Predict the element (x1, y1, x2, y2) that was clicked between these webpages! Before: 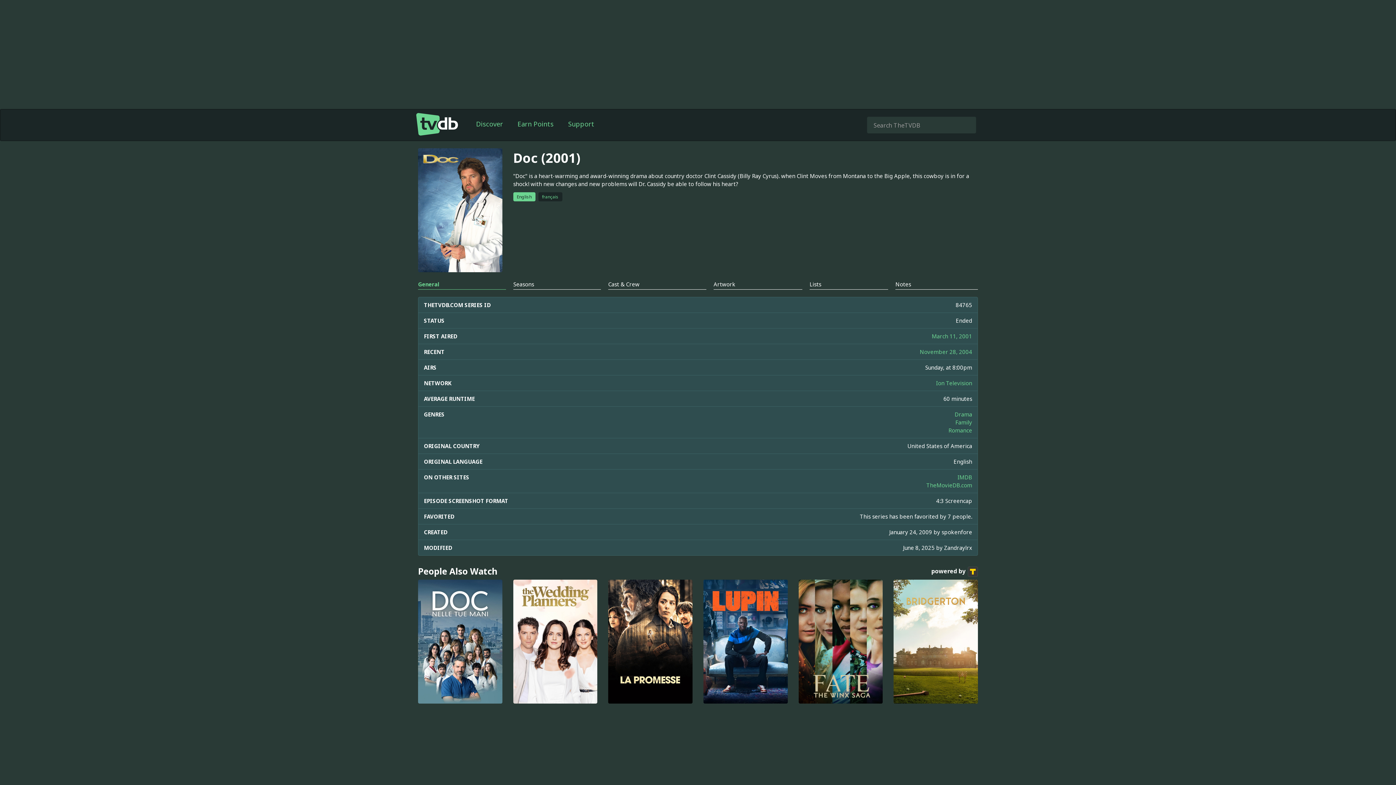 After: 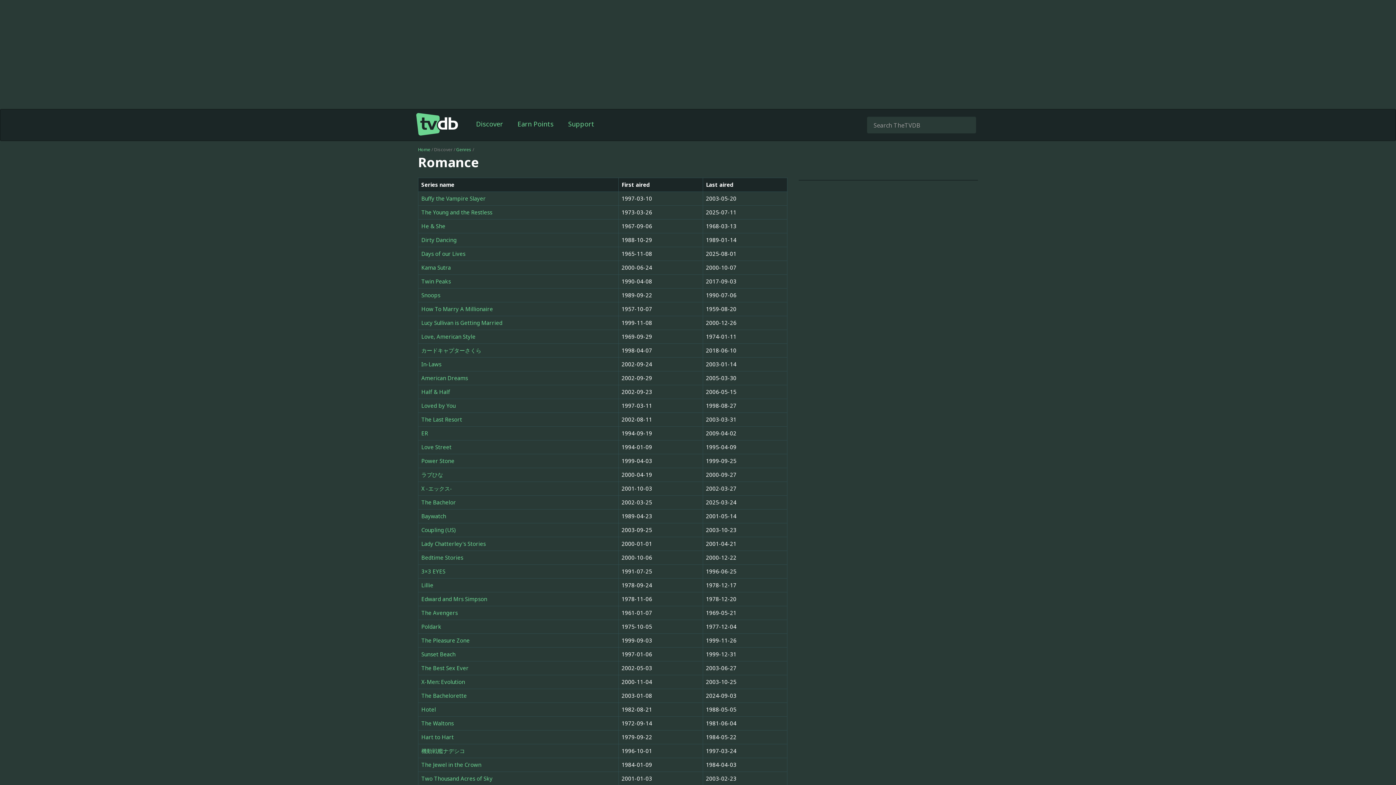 Action: label: Romance bbox: (948, 426, 972, 434)